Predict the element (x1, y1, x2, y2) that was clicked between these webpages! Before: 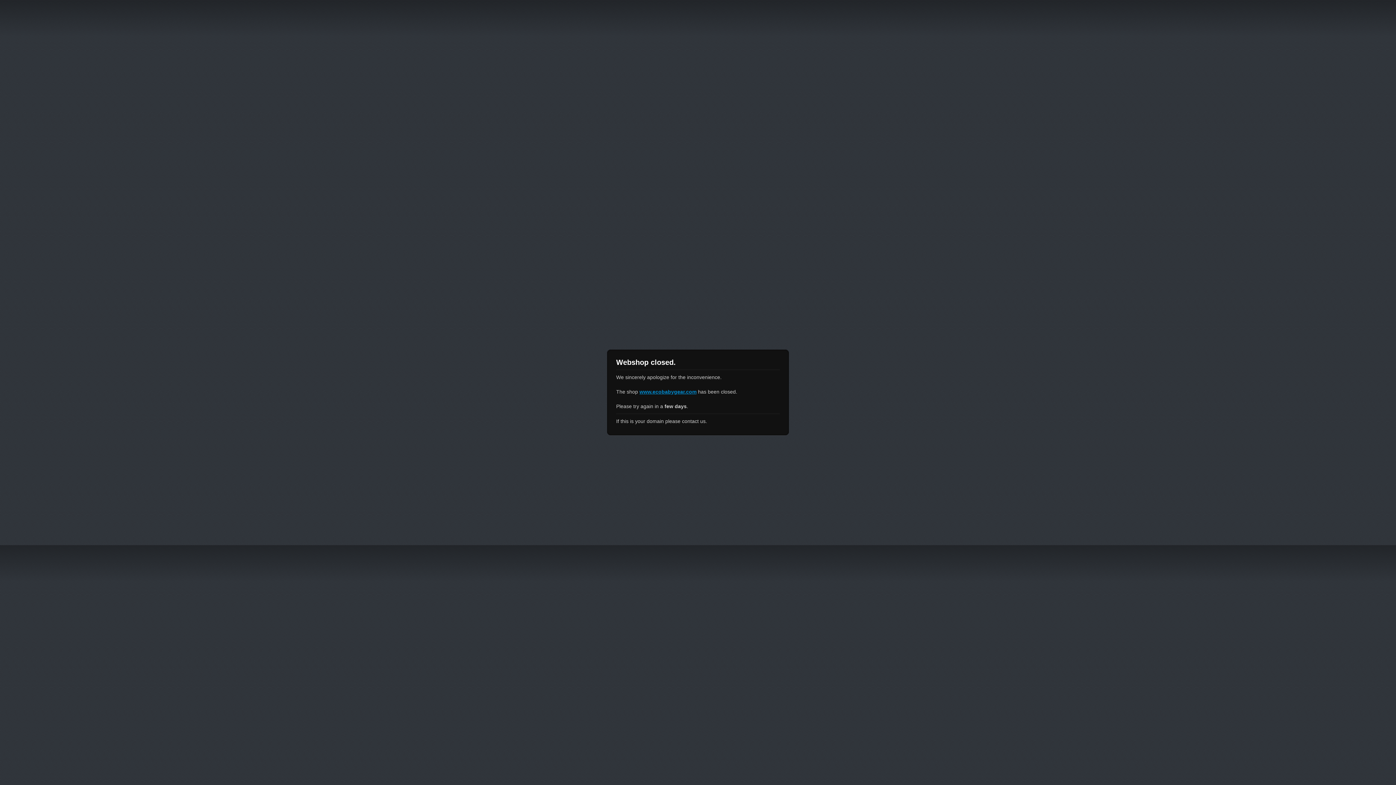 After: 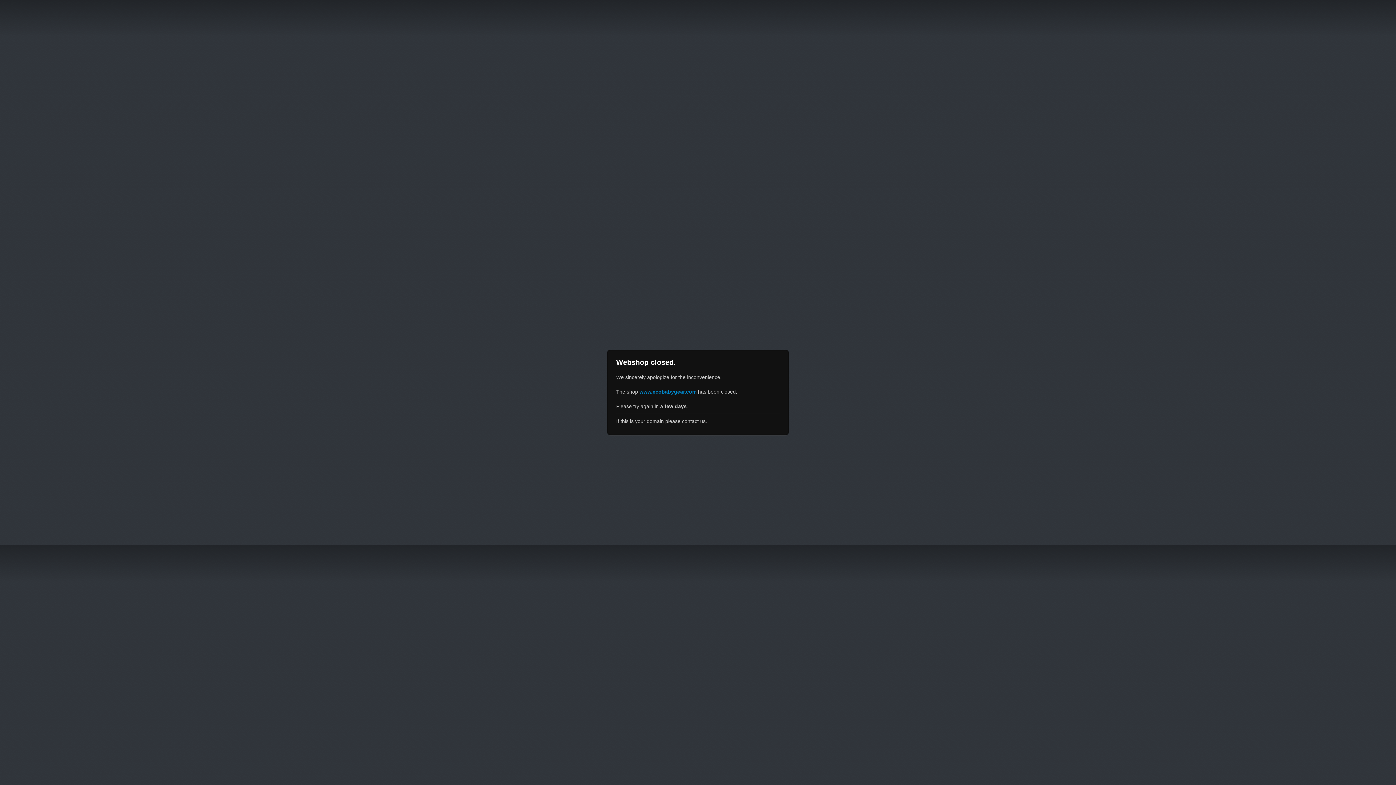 Action: bbox: (639, 389, 696, 394) label: www.ecobabygear.com